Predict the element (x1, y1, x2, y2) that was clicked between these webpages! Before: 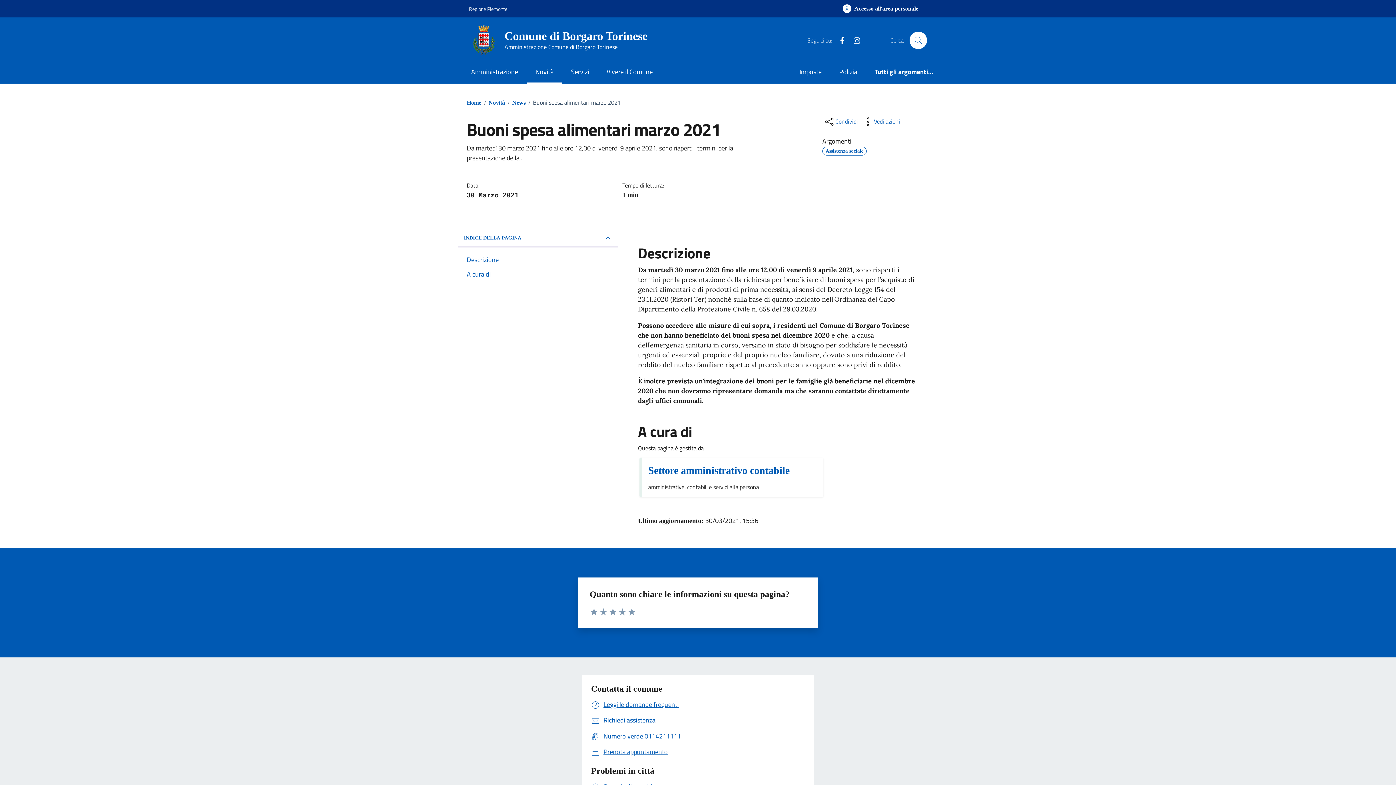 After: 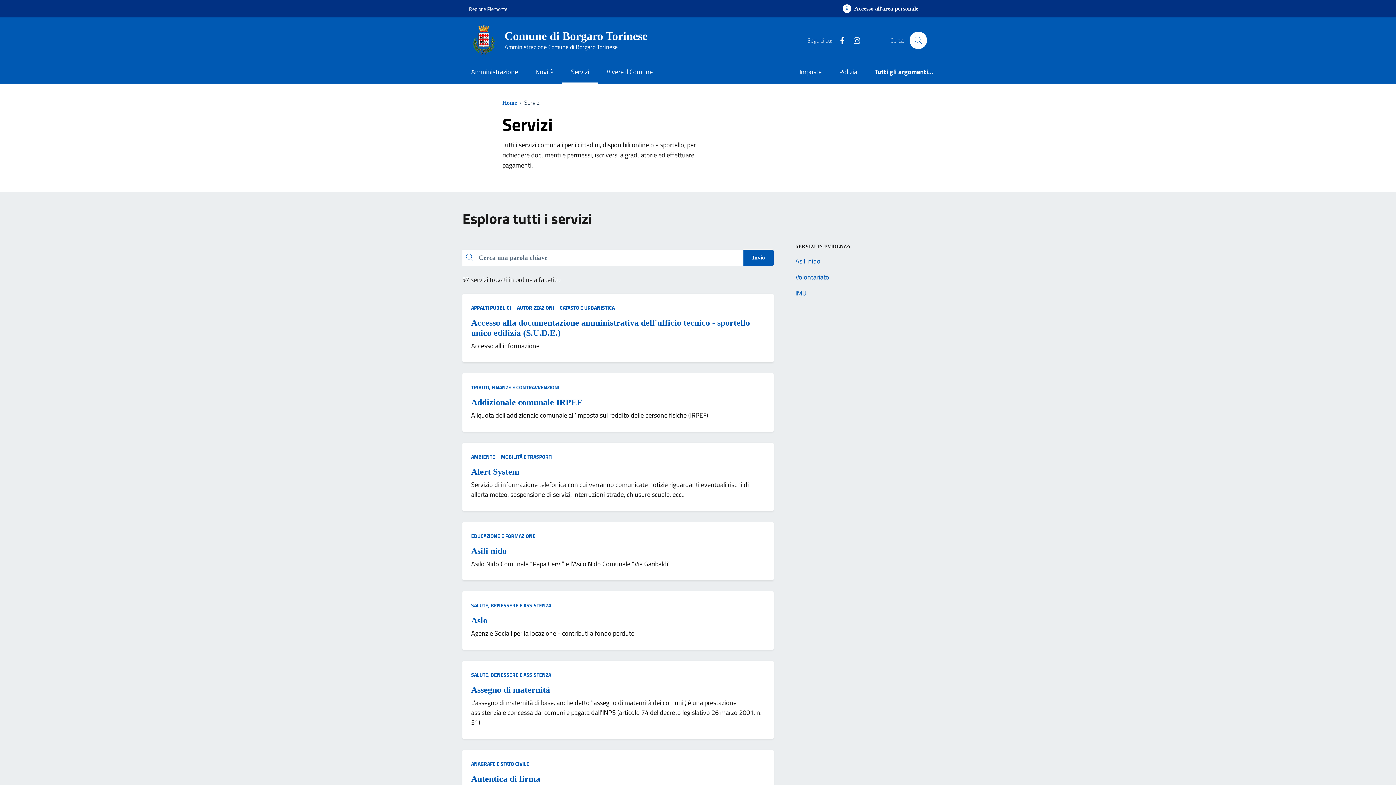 Action: bbox: (562, 61, 598, 83) label: Servizi